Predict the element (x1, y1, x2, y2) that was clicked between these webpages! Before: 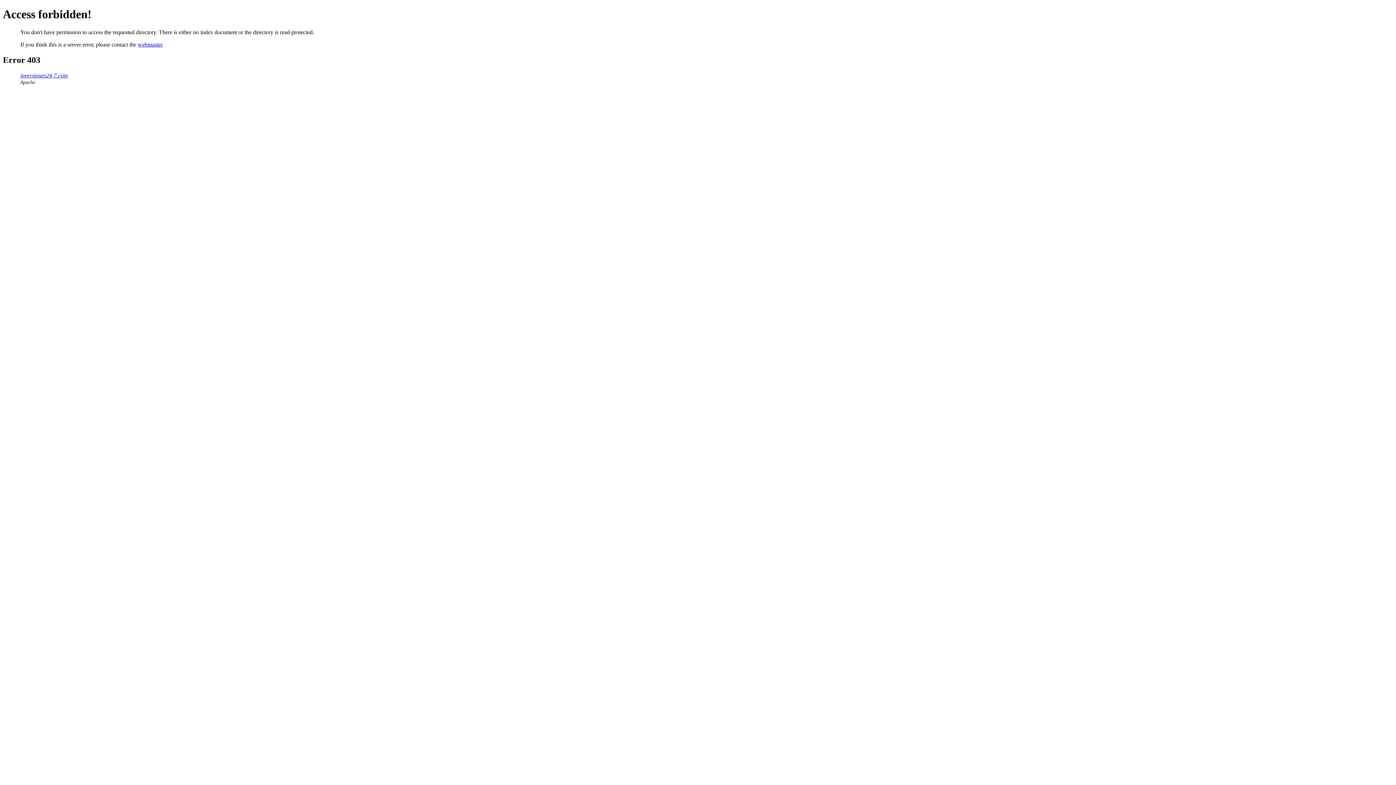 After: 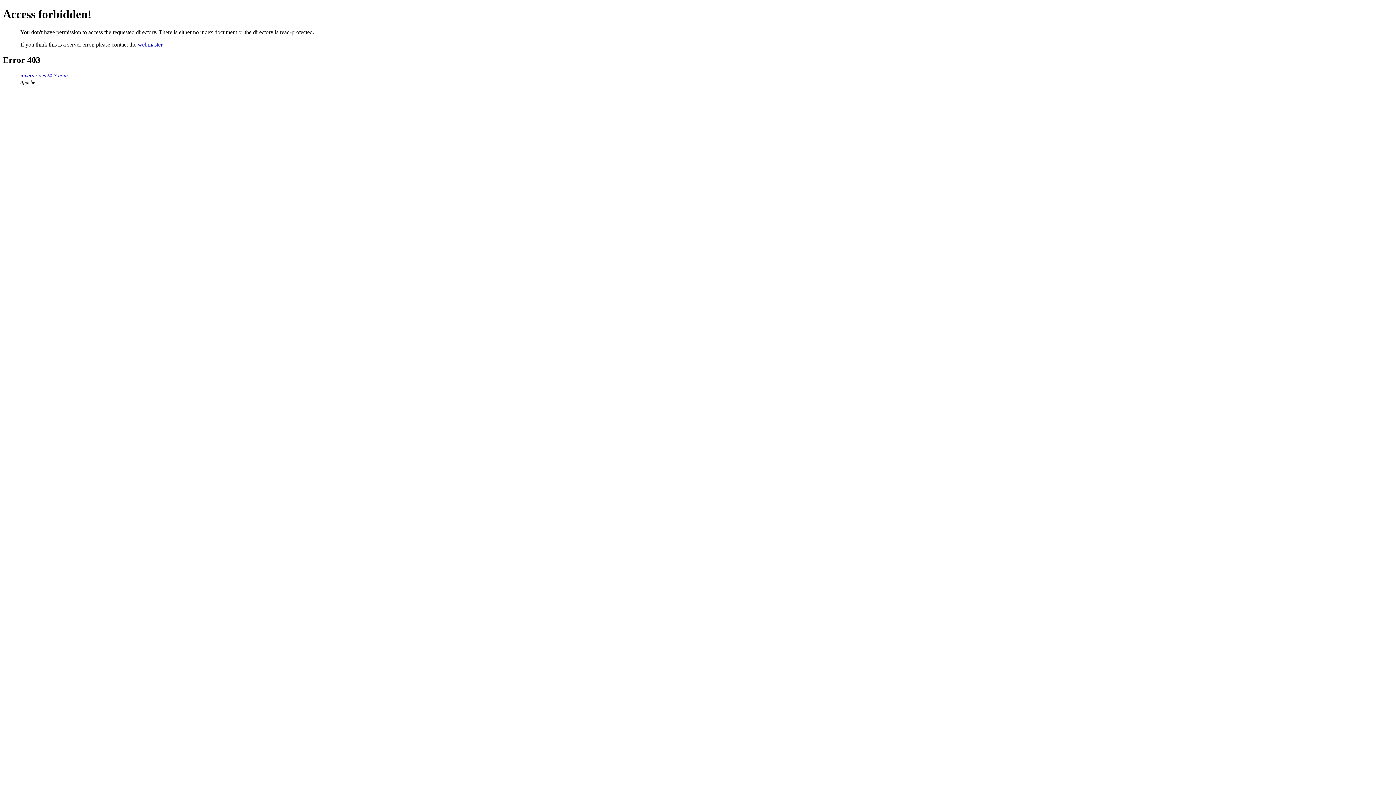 Action: bbox: (137, 41, 162, 47) label: webmaster